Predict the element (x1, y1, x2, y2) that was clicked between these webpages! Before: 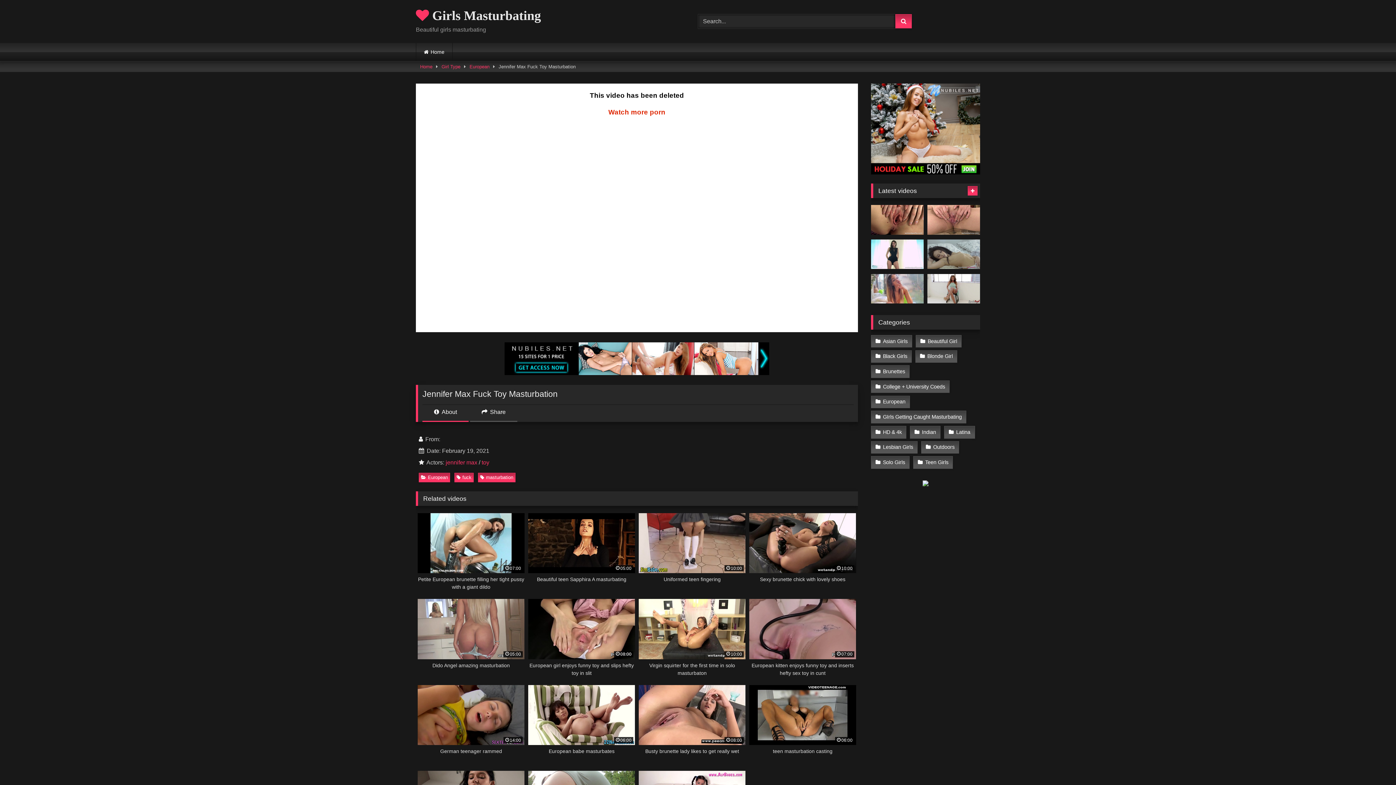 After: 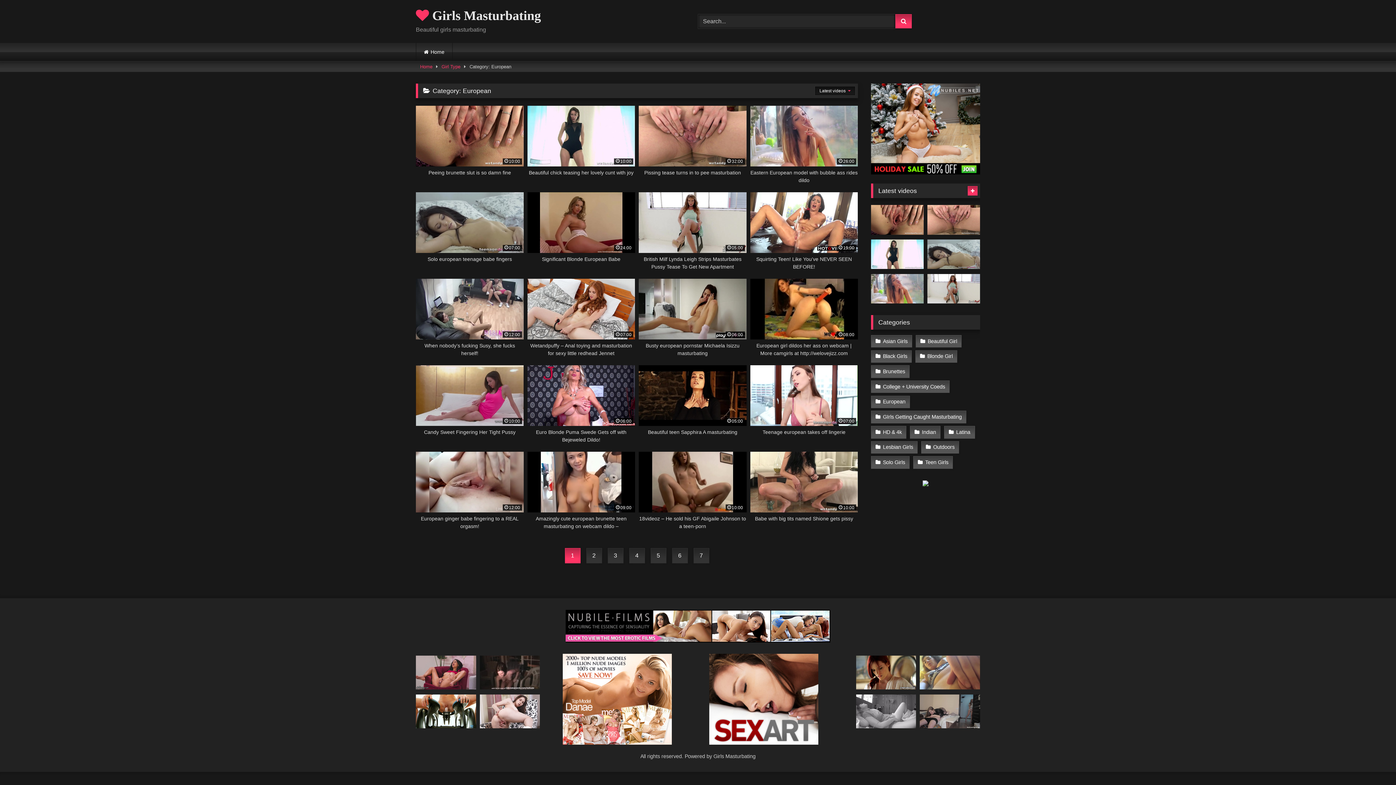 Action: label: European bbox: (469, 61, 489, 71)